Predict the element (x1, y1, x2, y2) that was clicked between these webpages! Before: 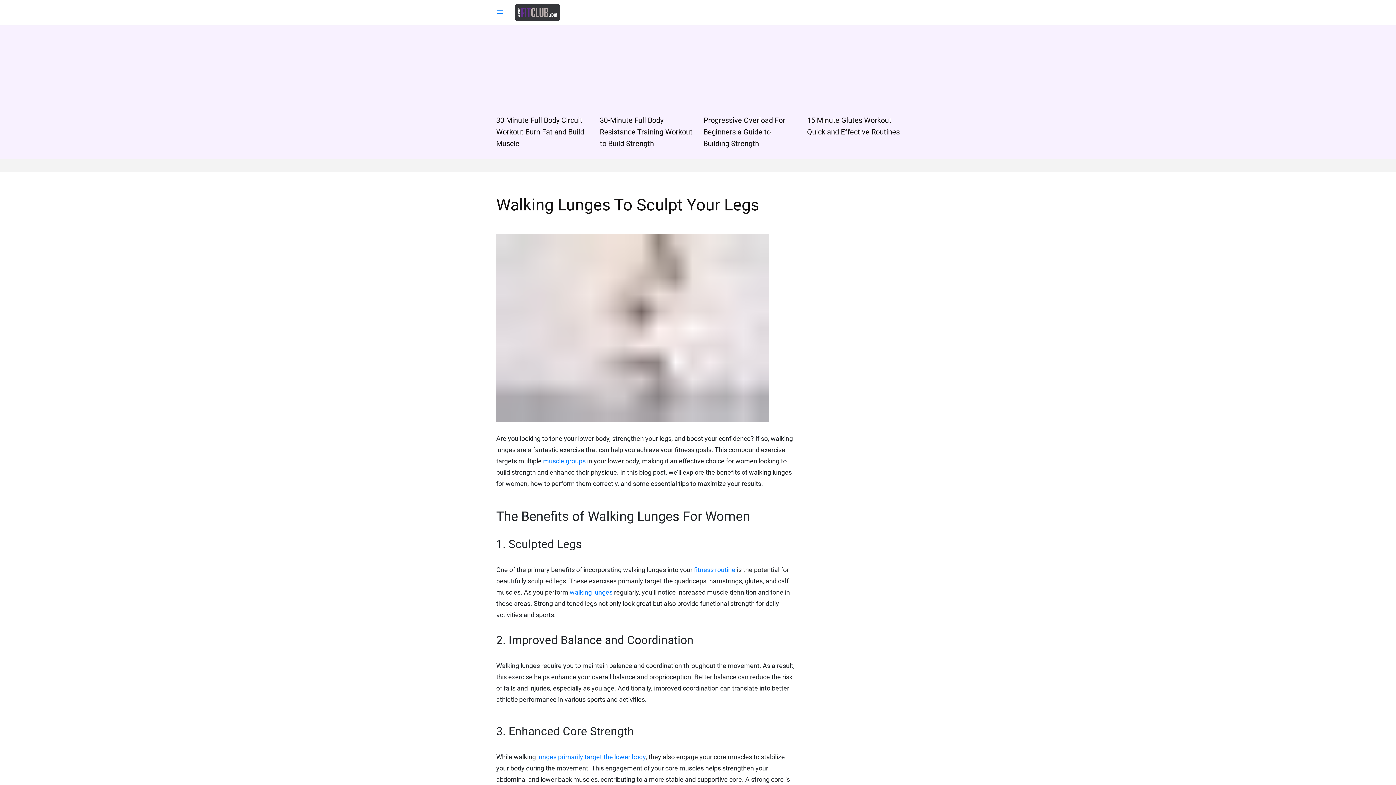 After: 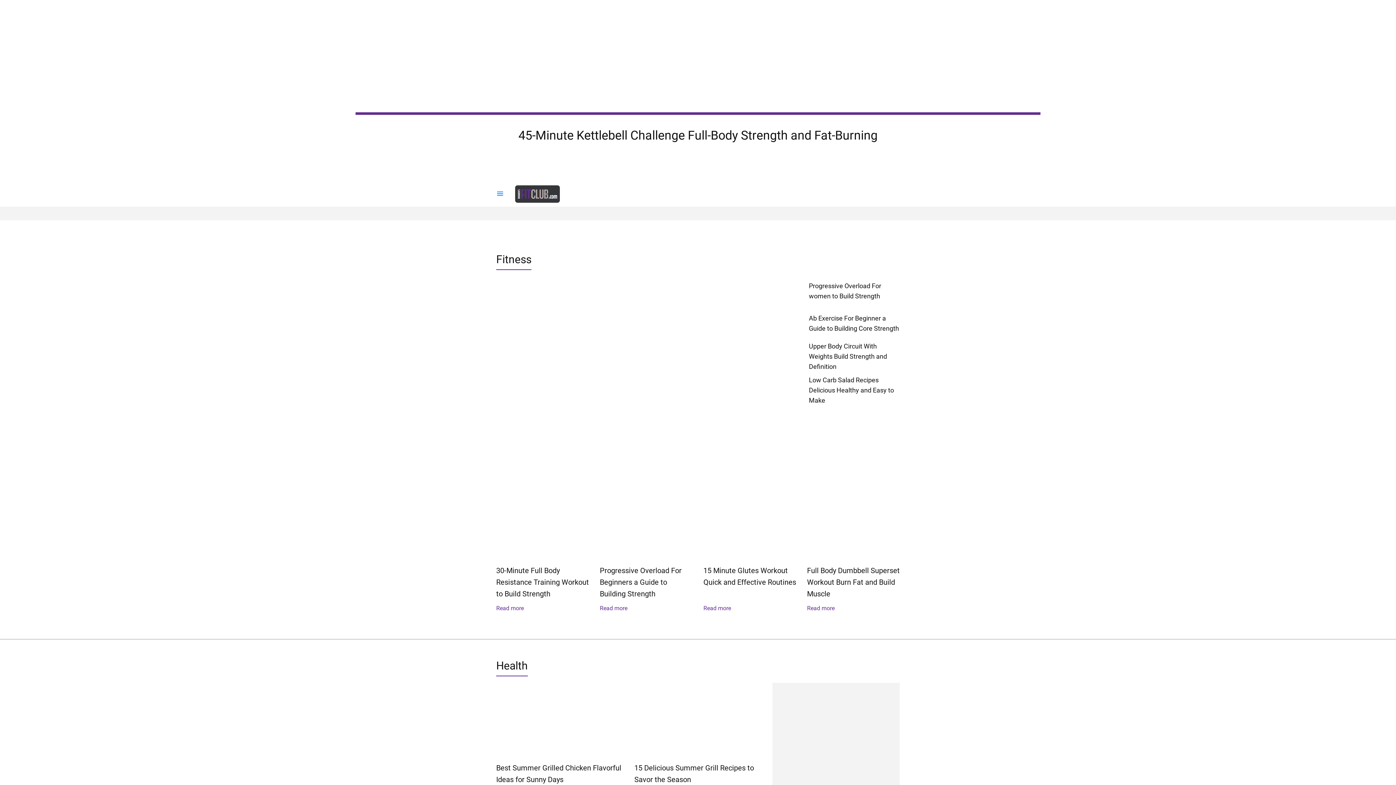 Action: bbox: (515, 7, 560, 16)